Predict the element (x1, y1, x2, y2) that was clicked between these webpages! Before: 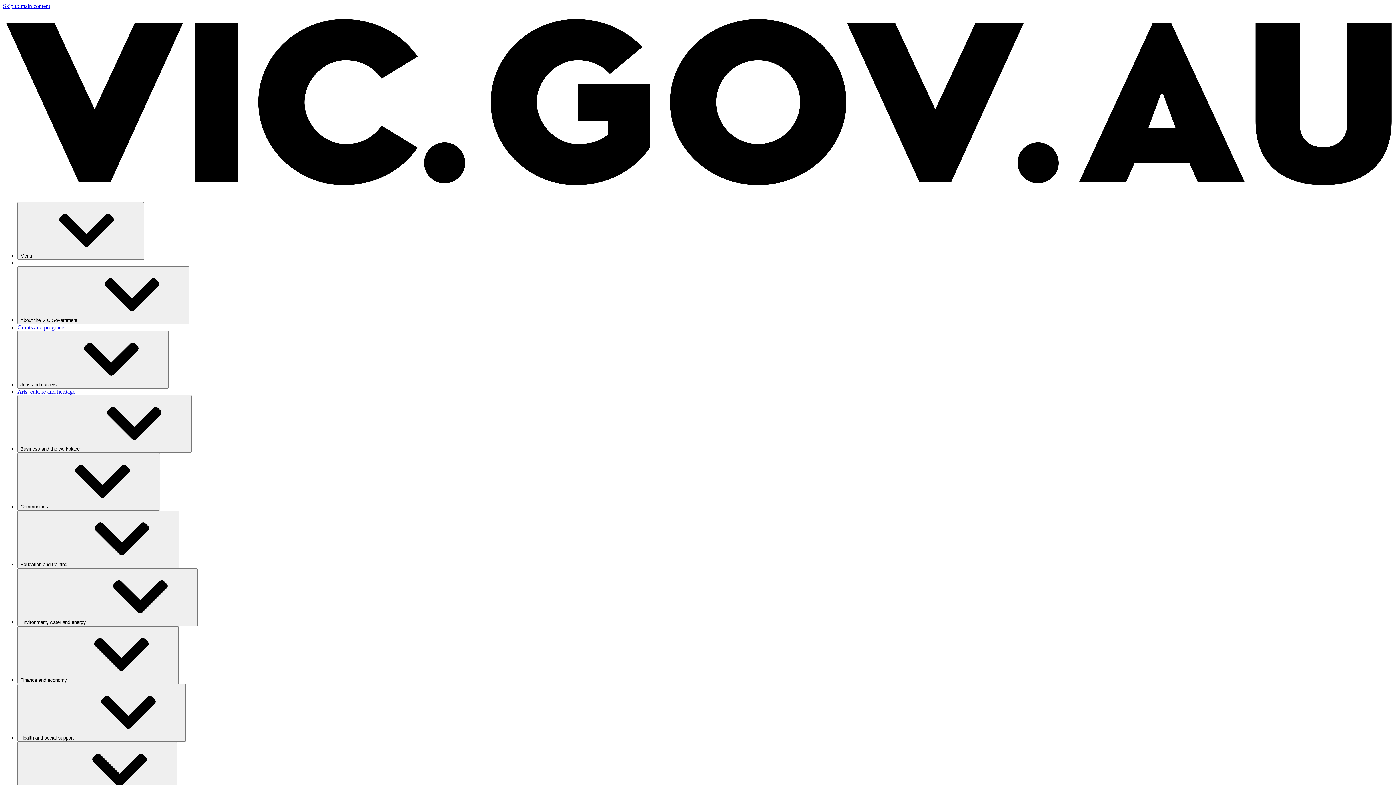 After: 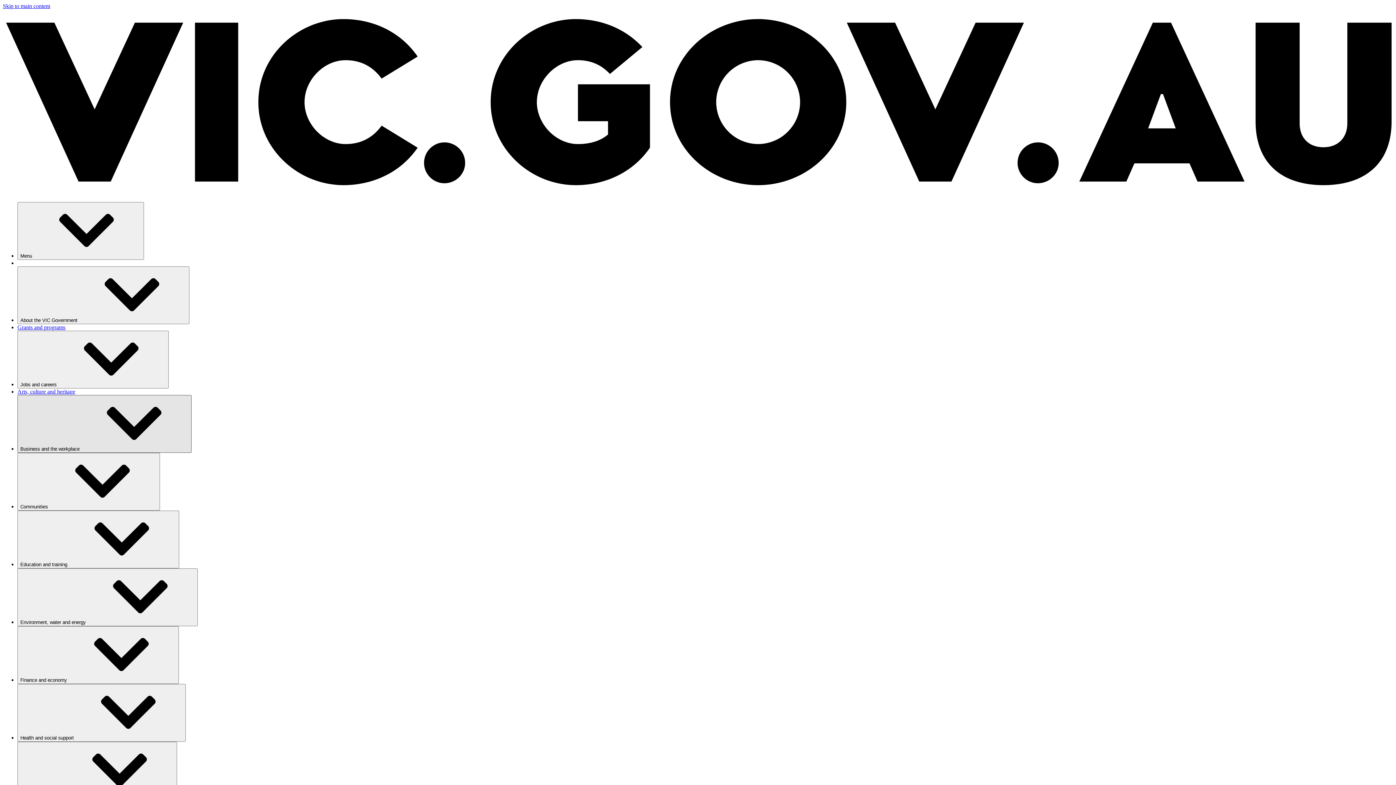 Action: bbox: (17, 395, 191, 453) label: Business and the workplace⁠